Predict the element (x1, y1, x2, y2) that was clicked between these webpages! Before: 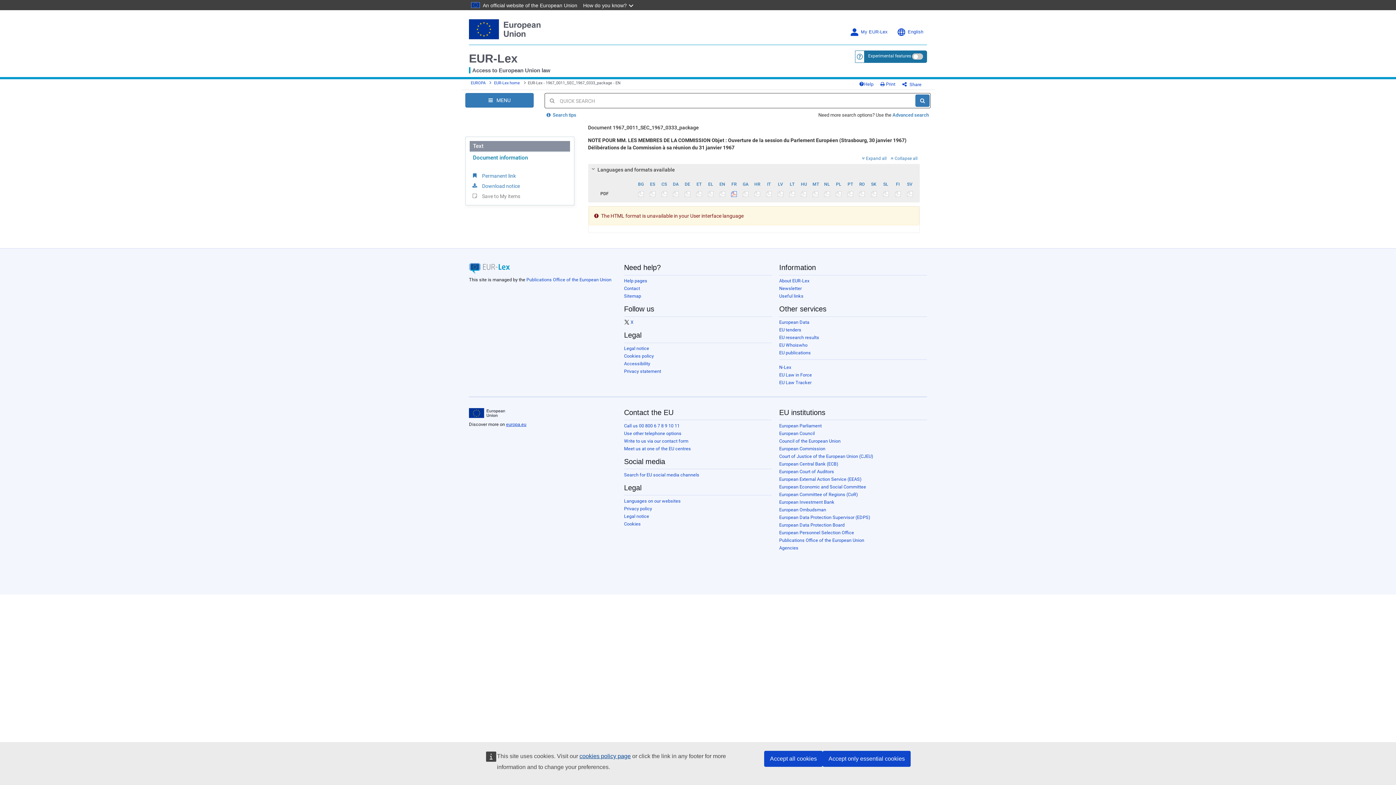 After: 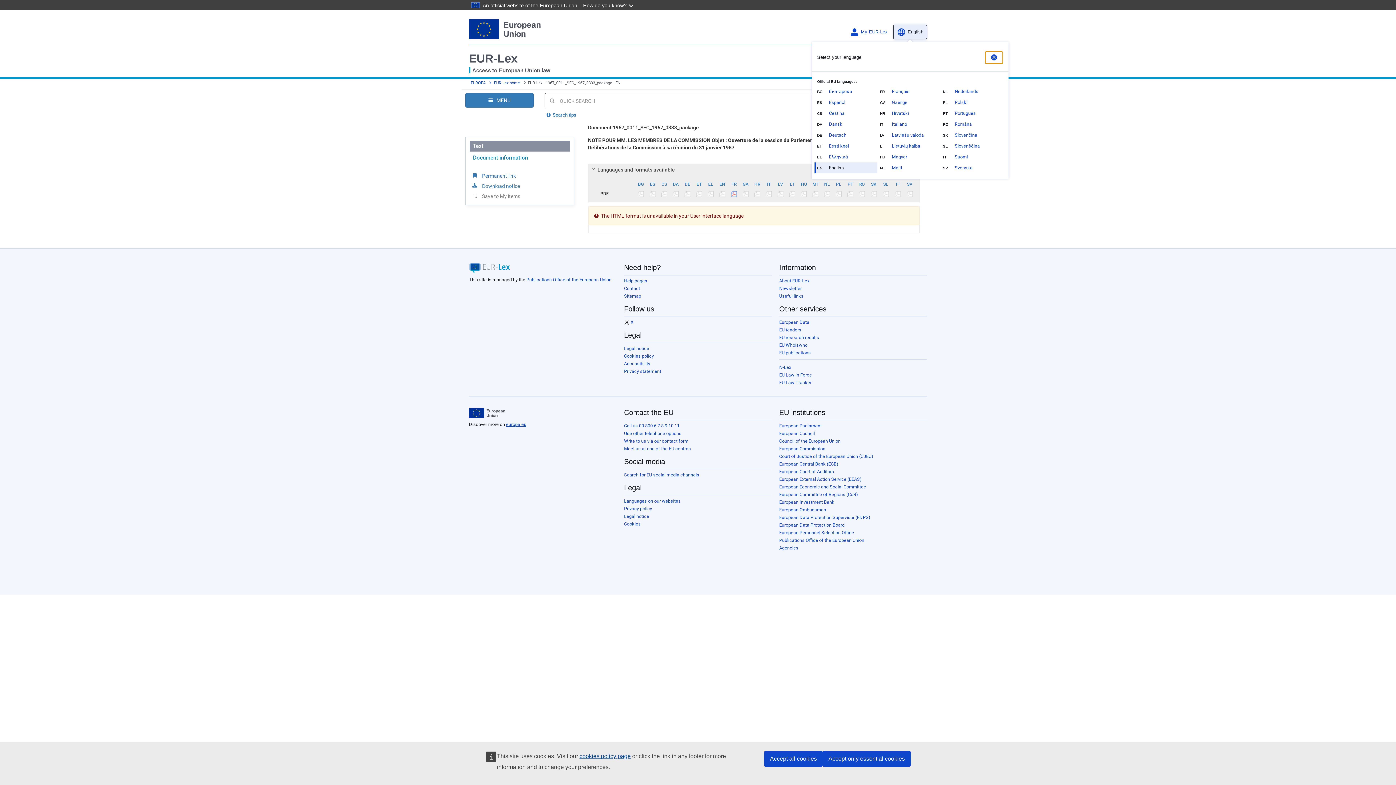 Action: bbox: (893, 24, 927, 39) label: Change language, current language is English